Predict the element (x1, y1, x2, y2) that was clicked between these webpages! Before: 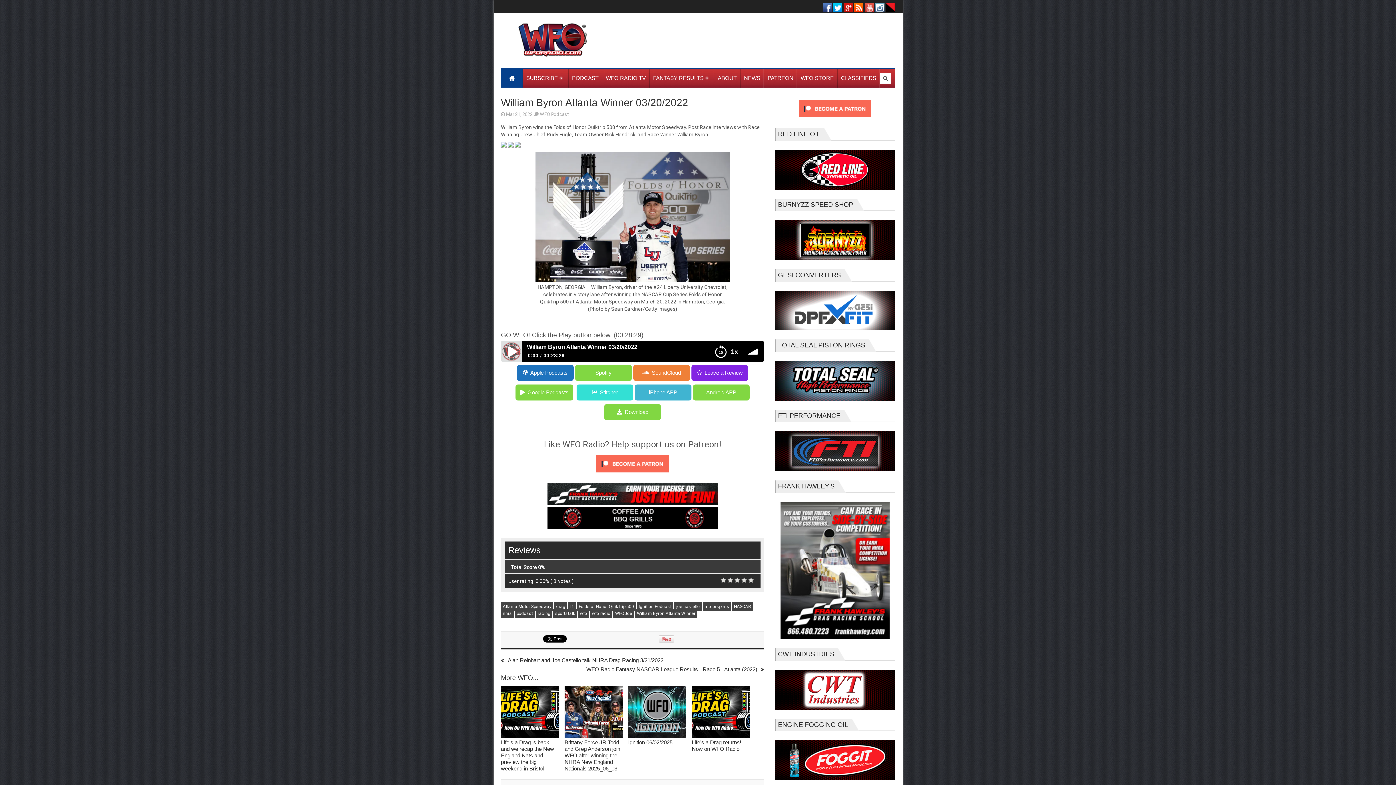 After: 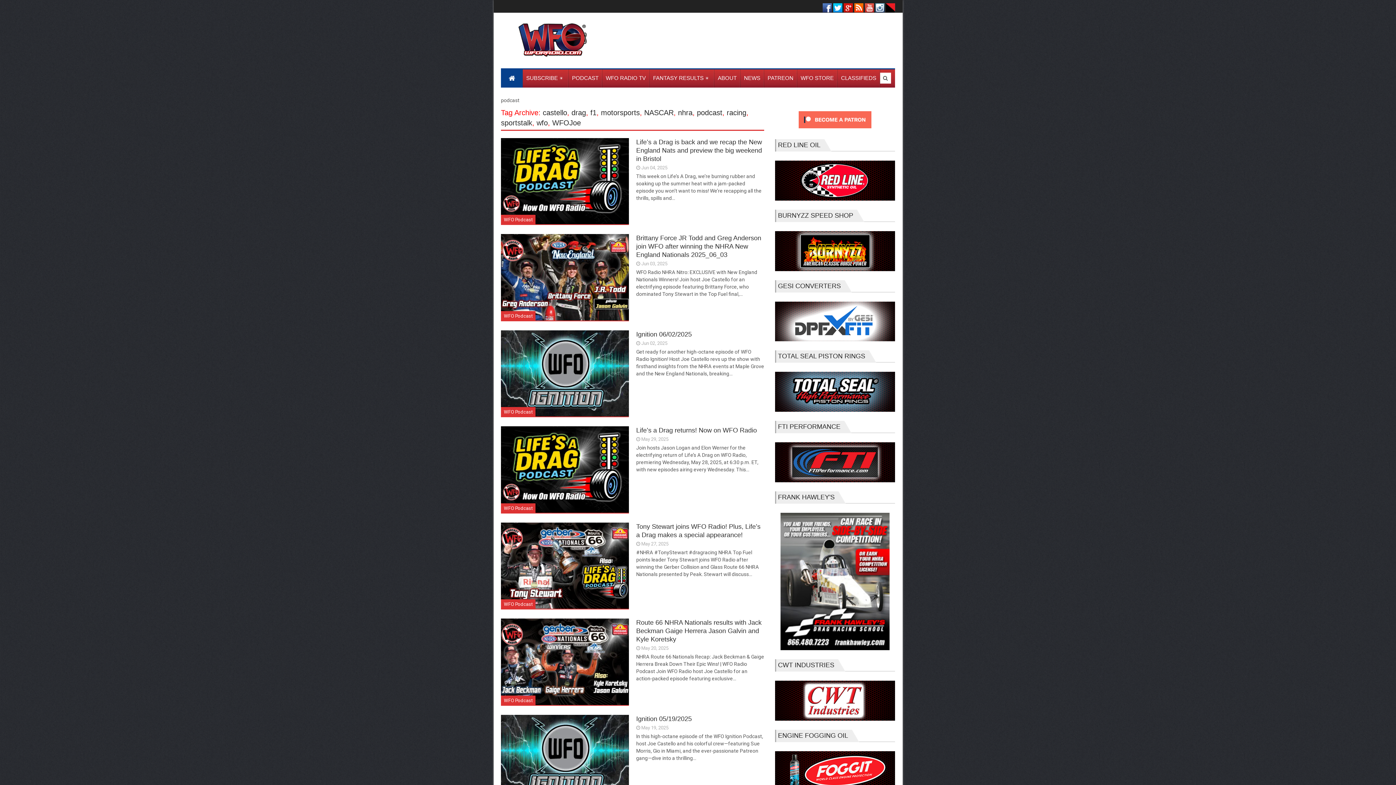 Action: label: podcast bbox: (514, 609, 534, 618)